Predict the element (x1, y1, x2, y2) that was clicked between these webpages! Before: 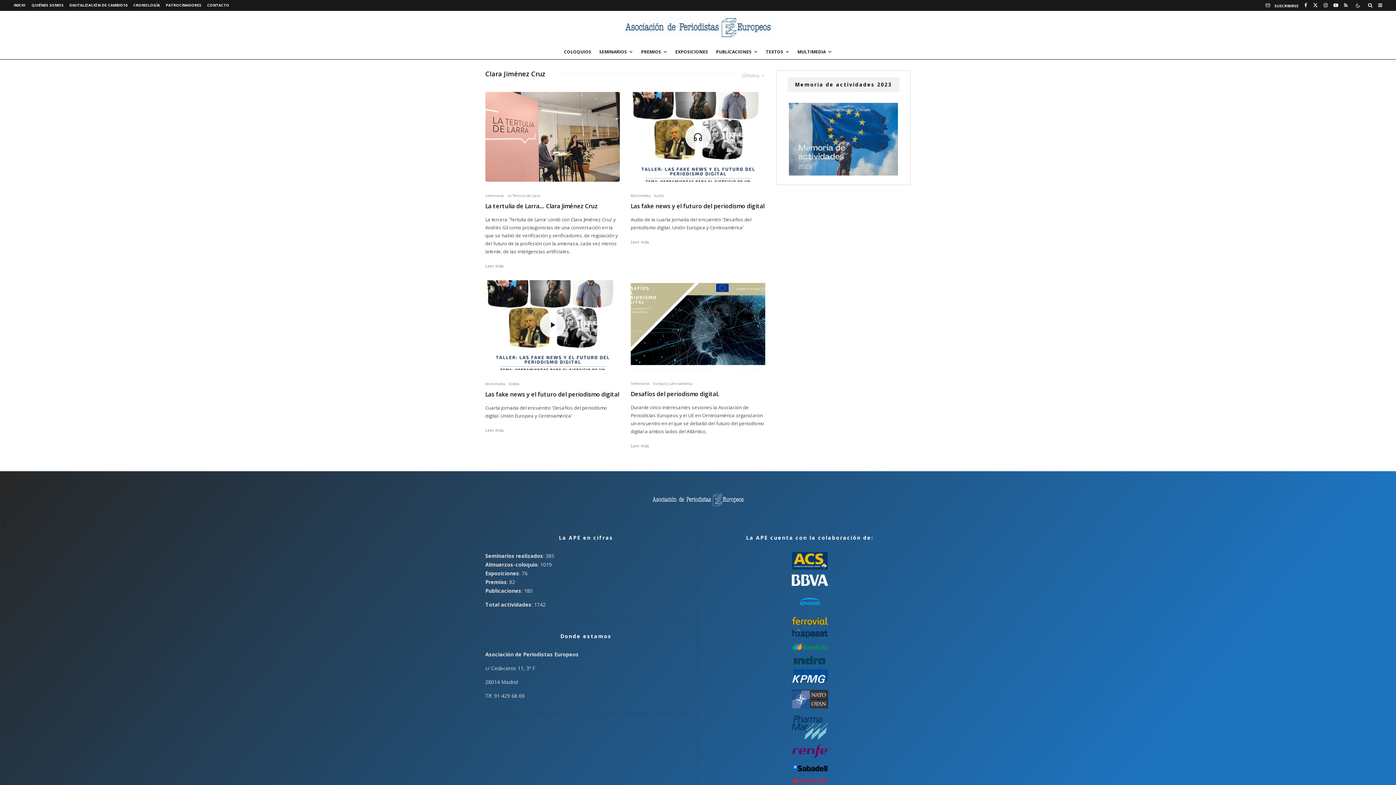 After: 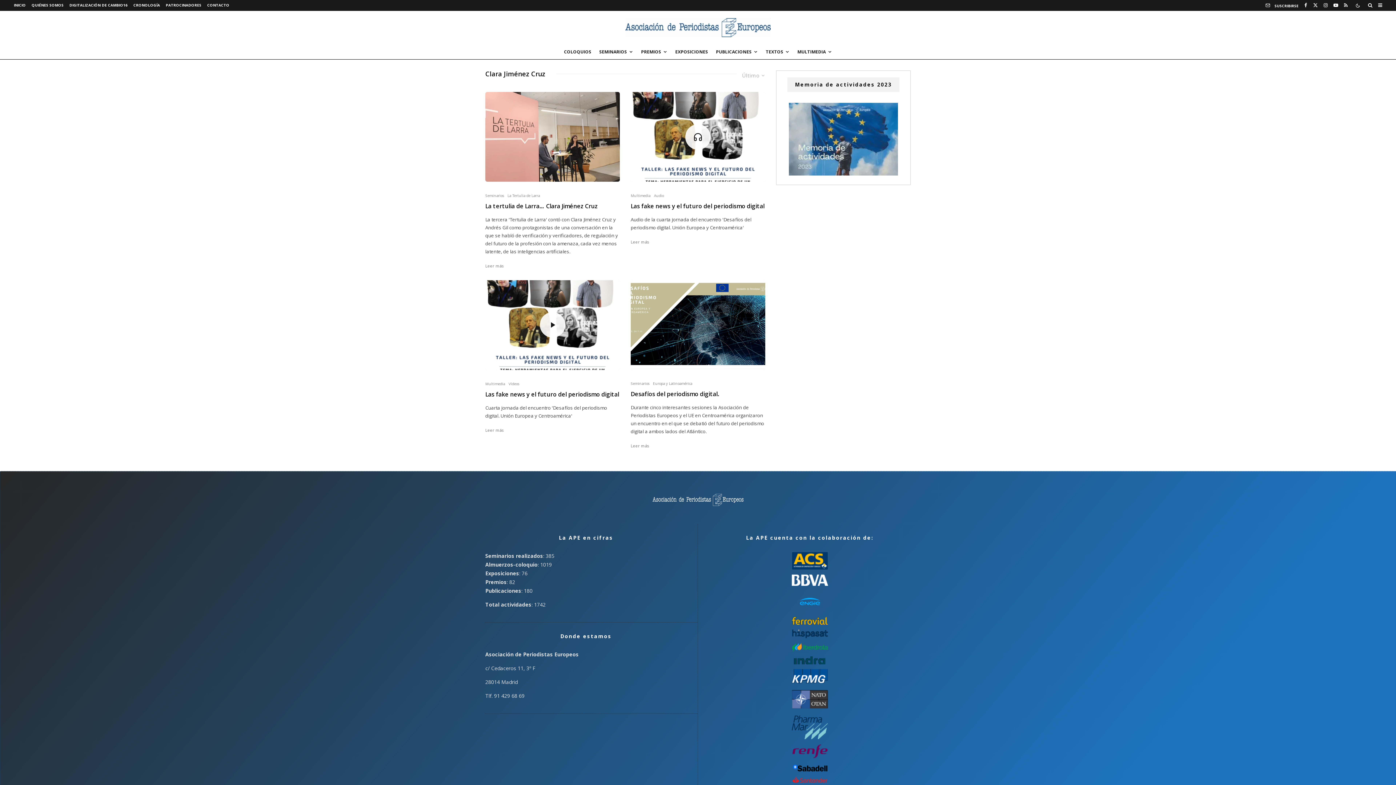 Action: bbox: (791, 705, 828, 712)